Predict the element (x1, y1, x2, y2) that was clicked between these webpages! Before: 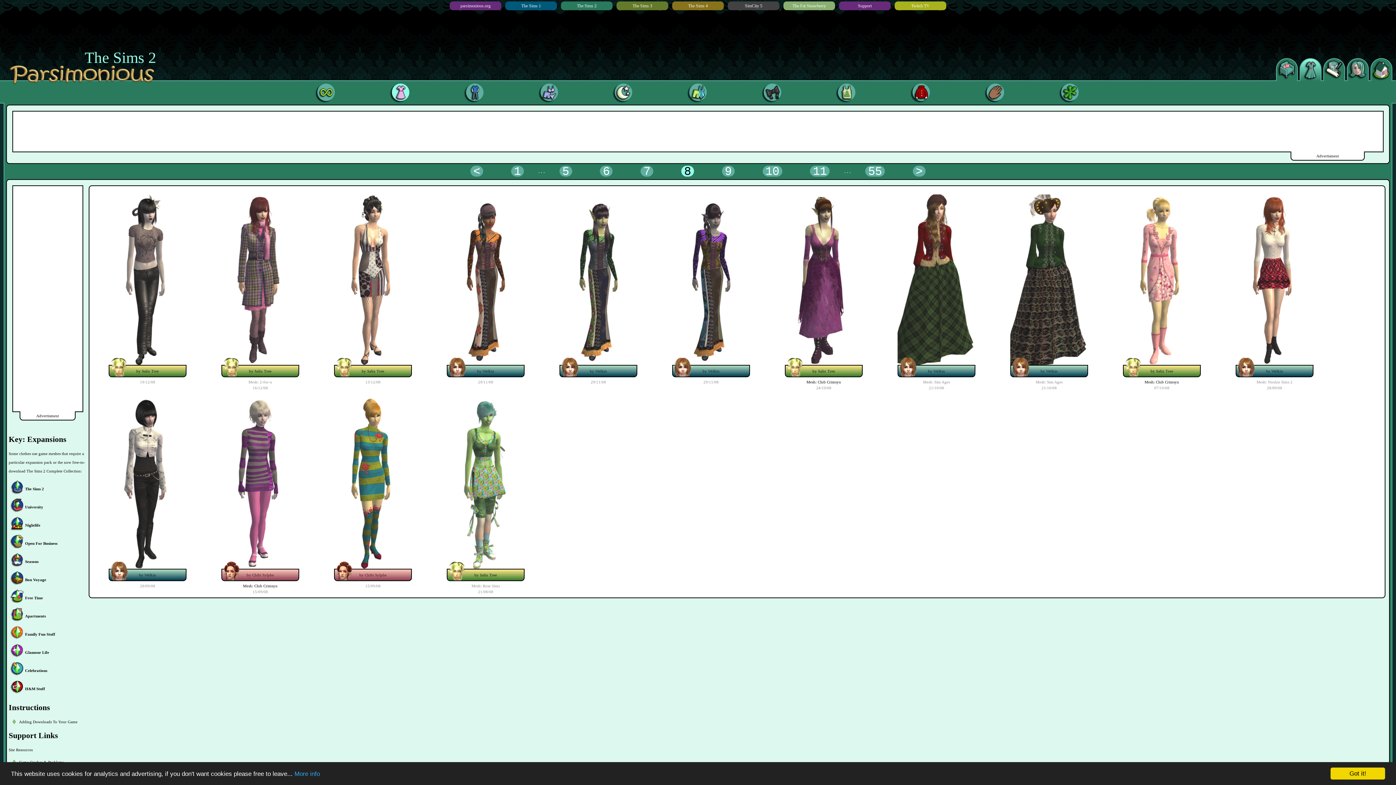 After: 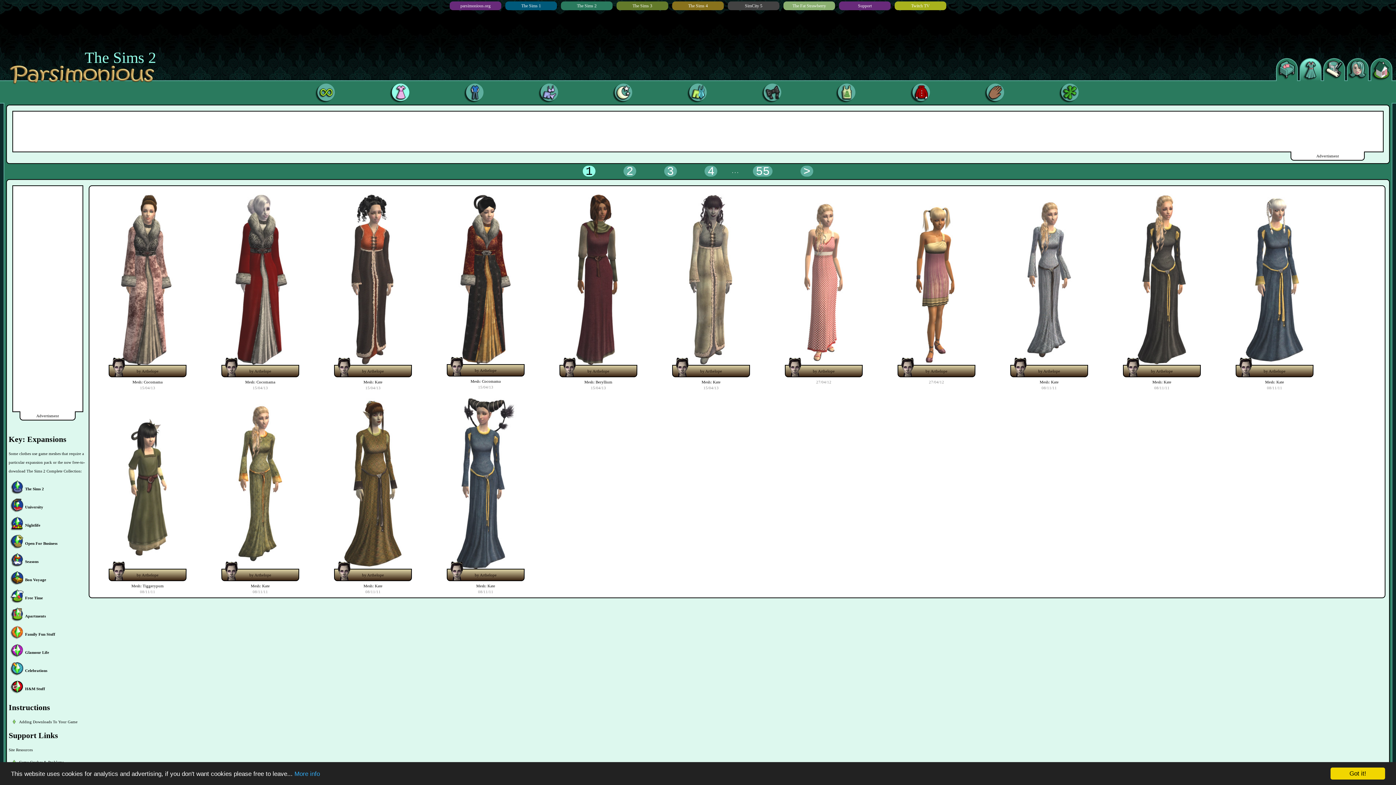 Action: bbox: (391, 96, 409, 101)